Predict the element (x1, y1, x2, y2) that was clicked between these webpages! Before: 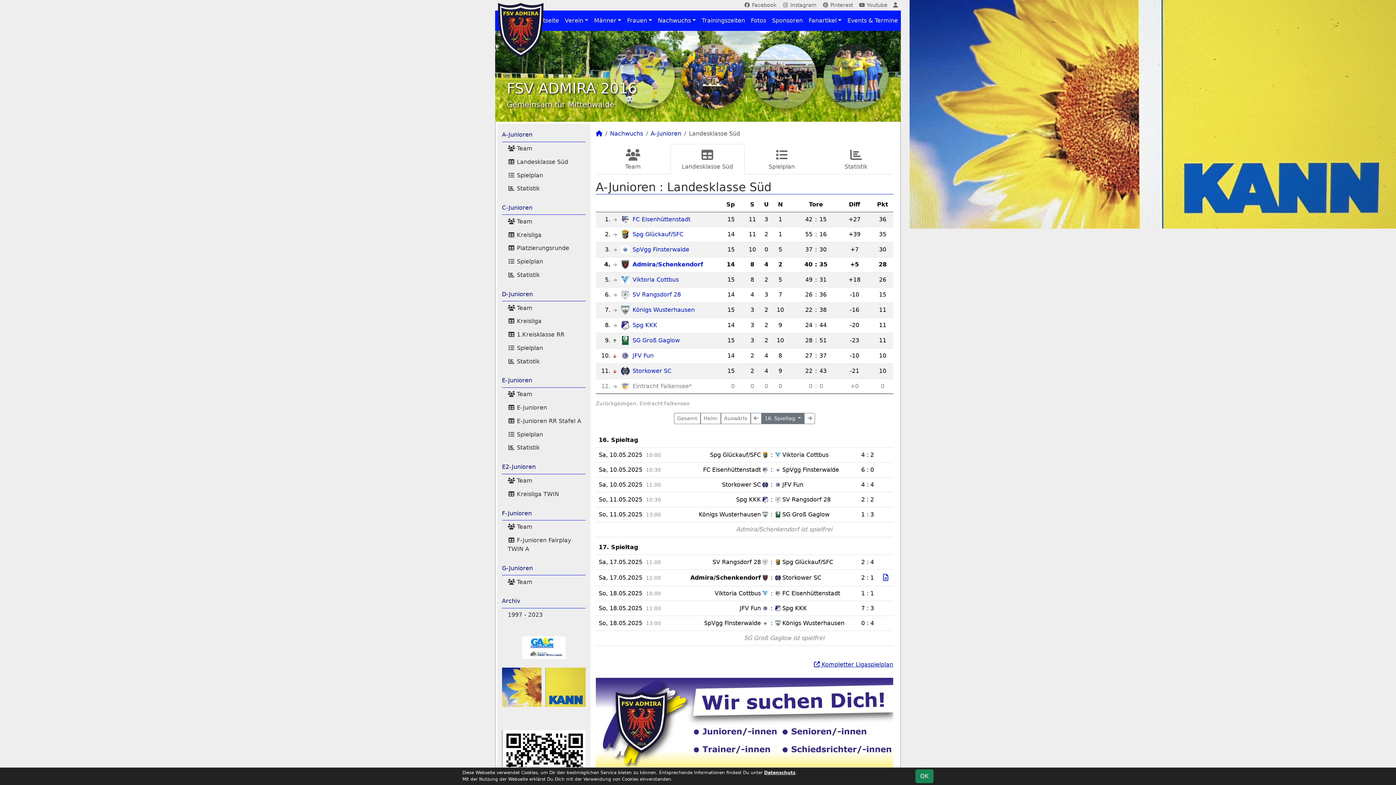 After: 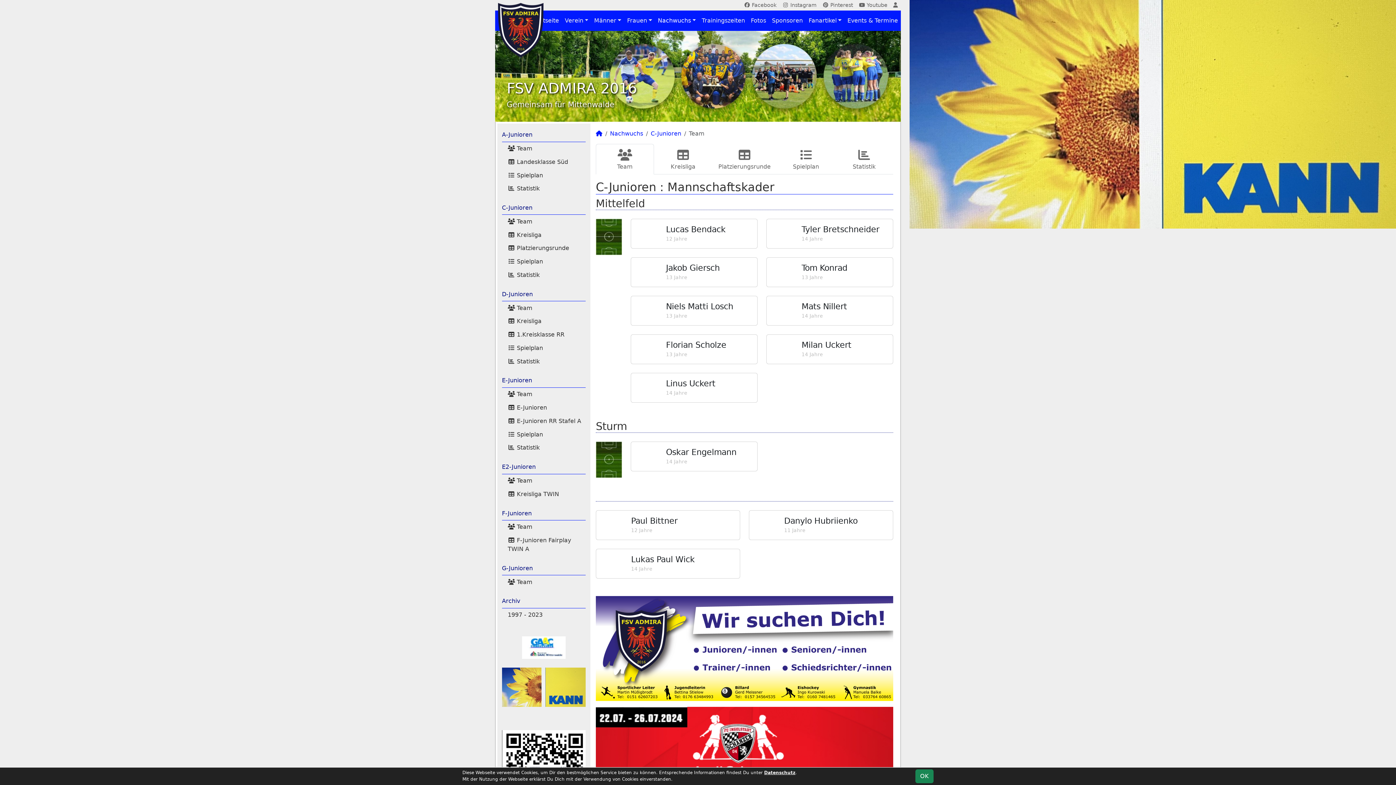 Action: bbox: (507, 215, 585, 228) label:  Team